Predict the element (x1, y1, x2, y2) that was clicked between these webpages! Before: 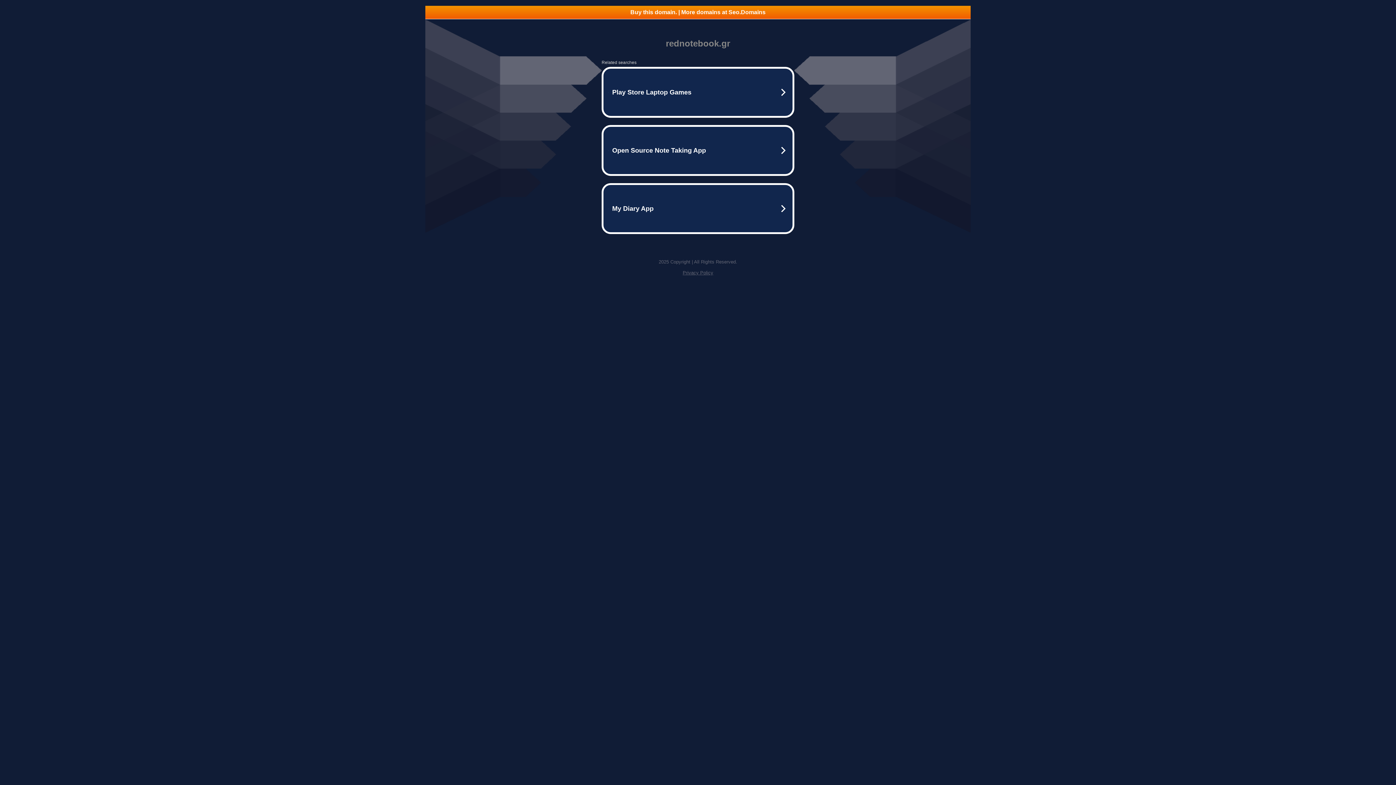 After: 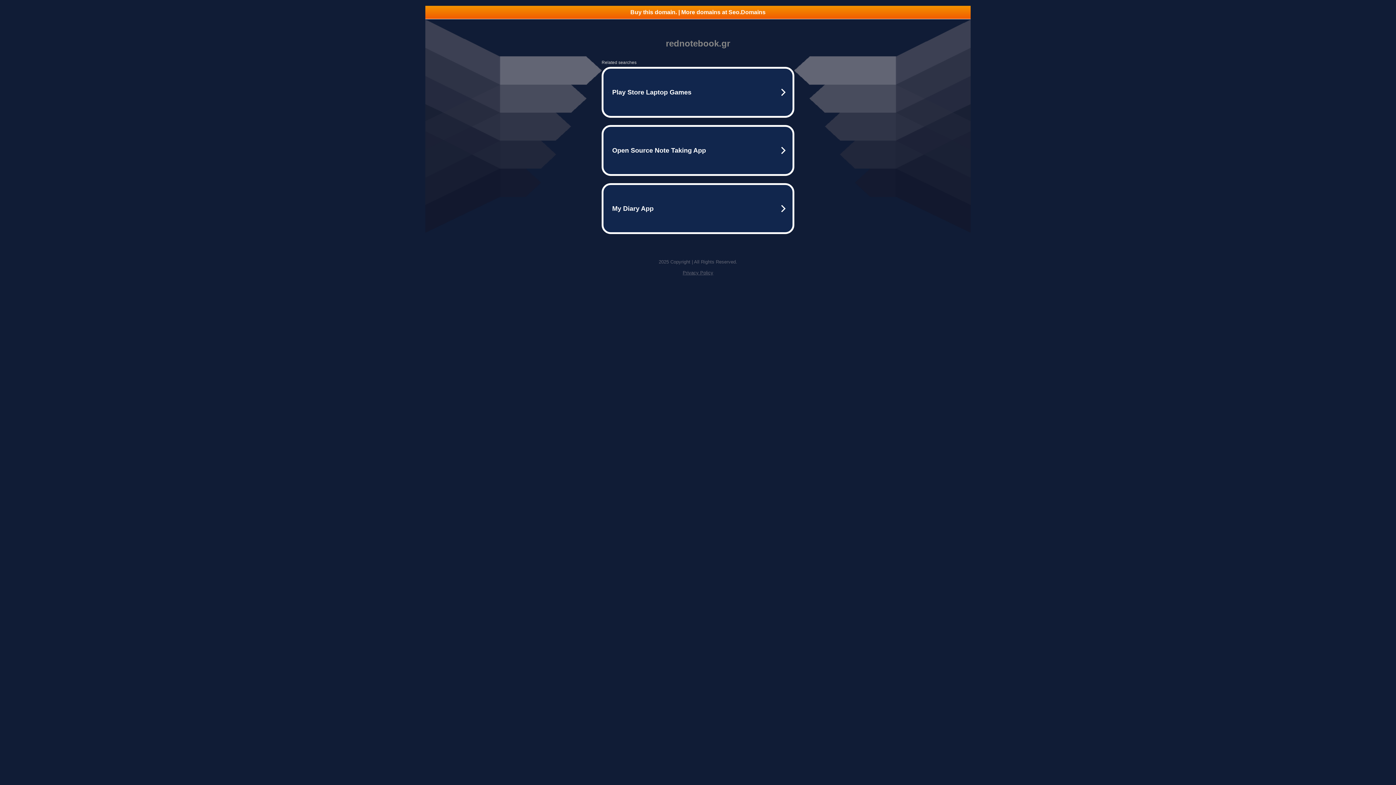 Action: bbox: (425, 5, 970, 18) label: Buy this domain. | More domains at Seo.Domains